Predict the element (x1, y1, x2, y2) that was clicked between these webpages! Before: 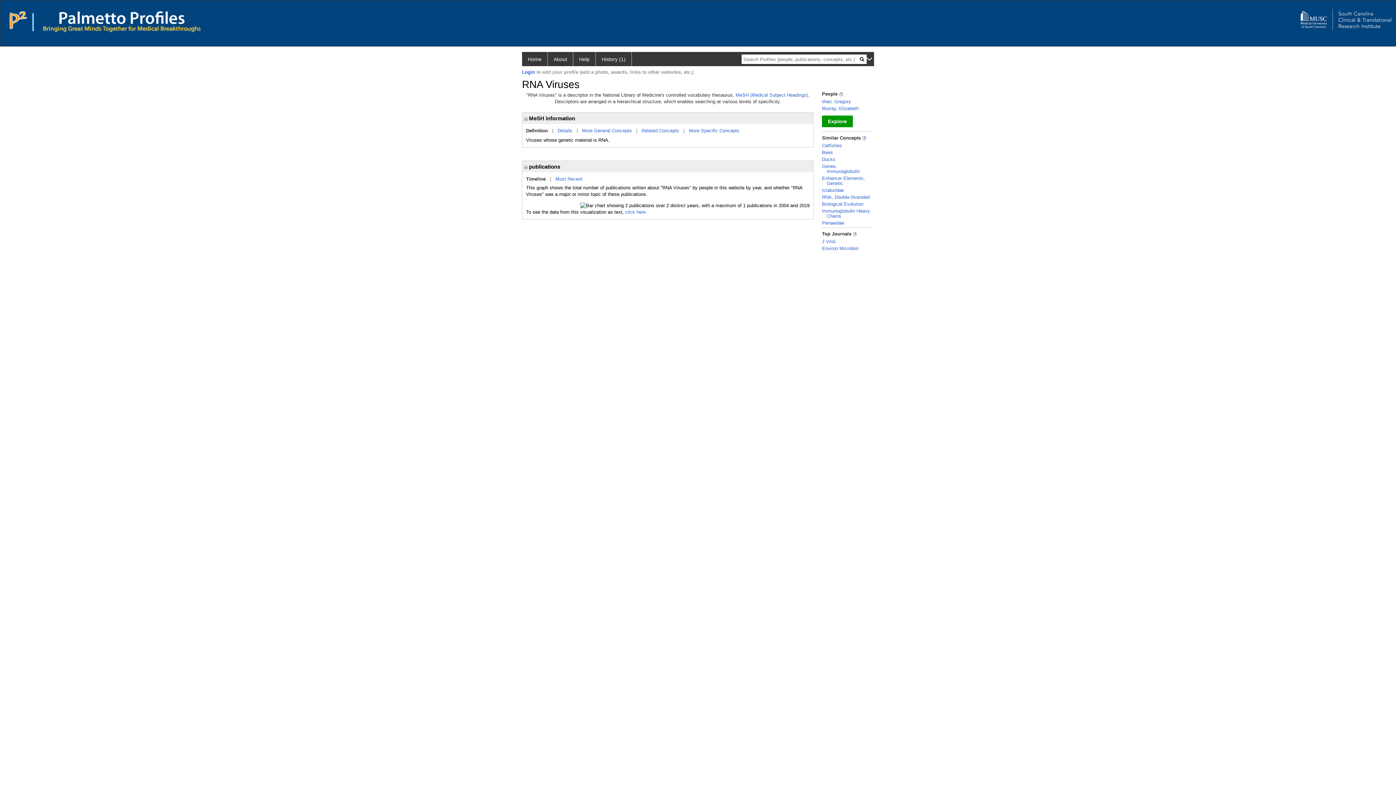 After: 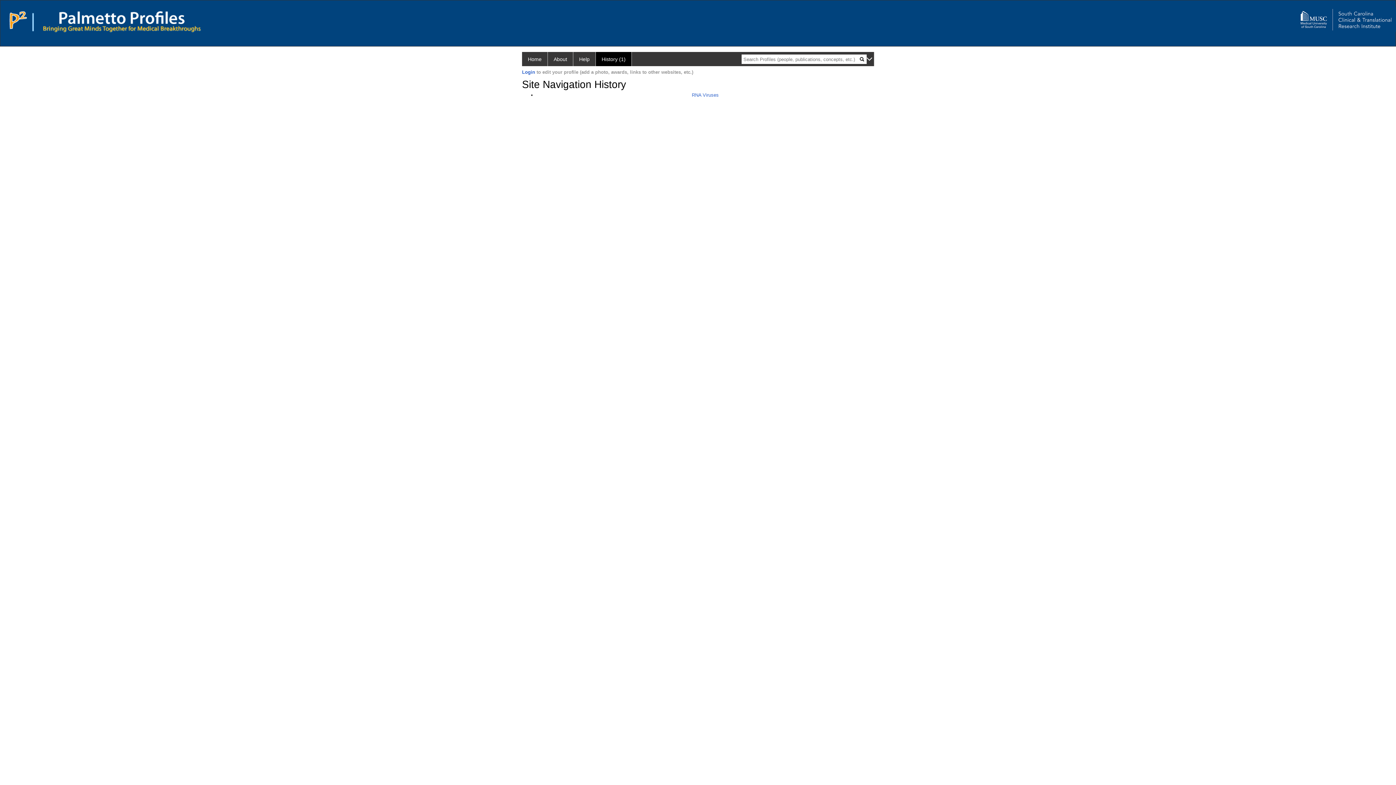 Action: bbox: (596, 52, 632, 66) label: History (1)